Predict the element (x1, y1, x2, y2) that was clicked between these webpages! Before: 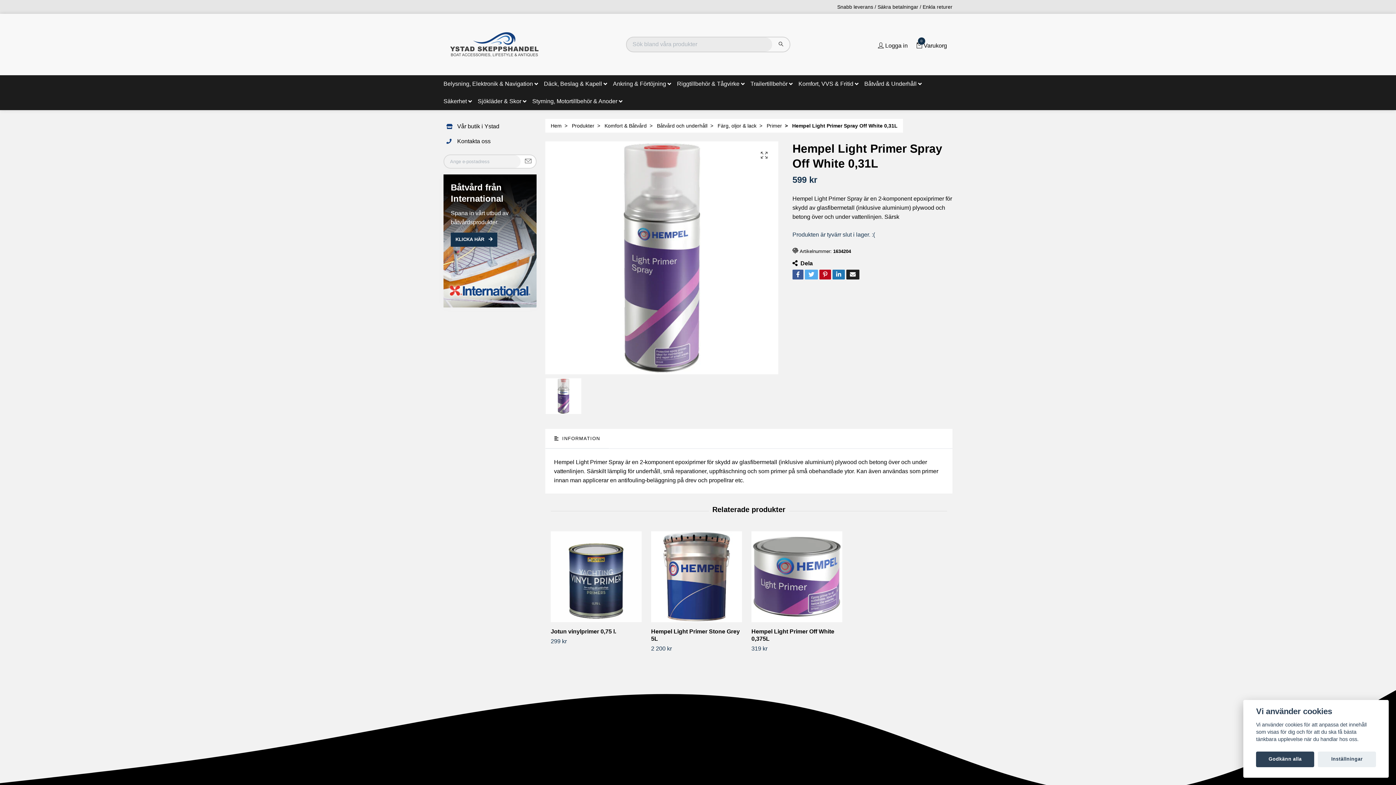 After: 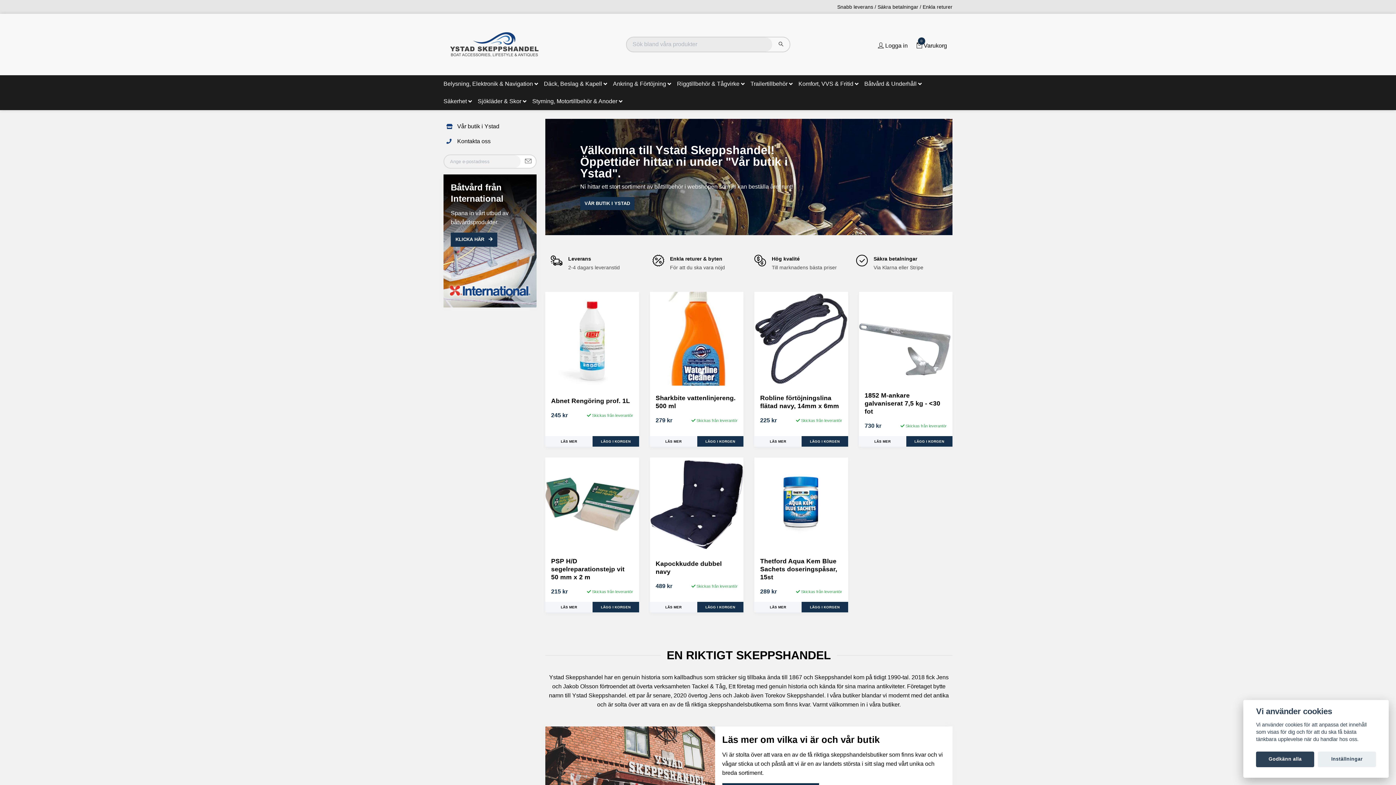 Action: bbox: (449, 31, 540, 57)